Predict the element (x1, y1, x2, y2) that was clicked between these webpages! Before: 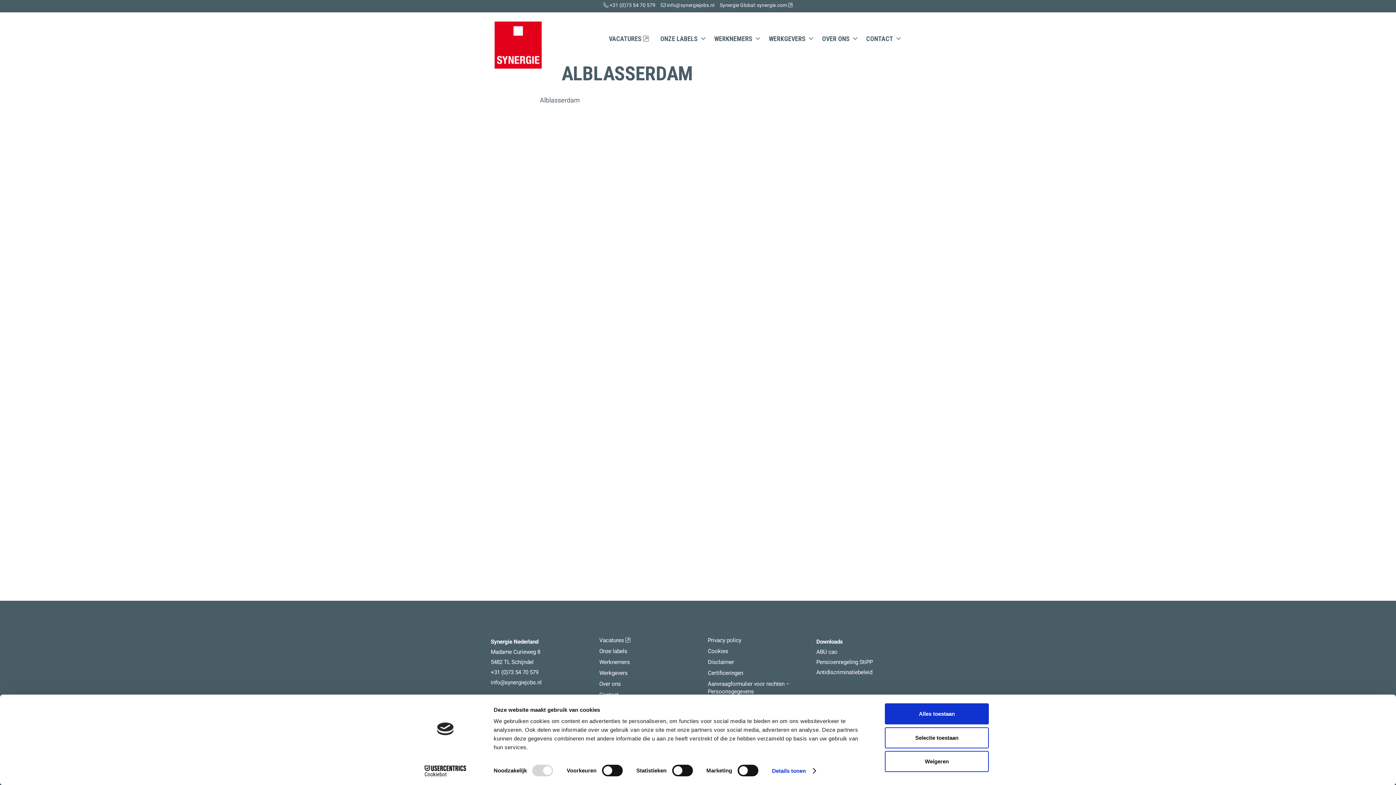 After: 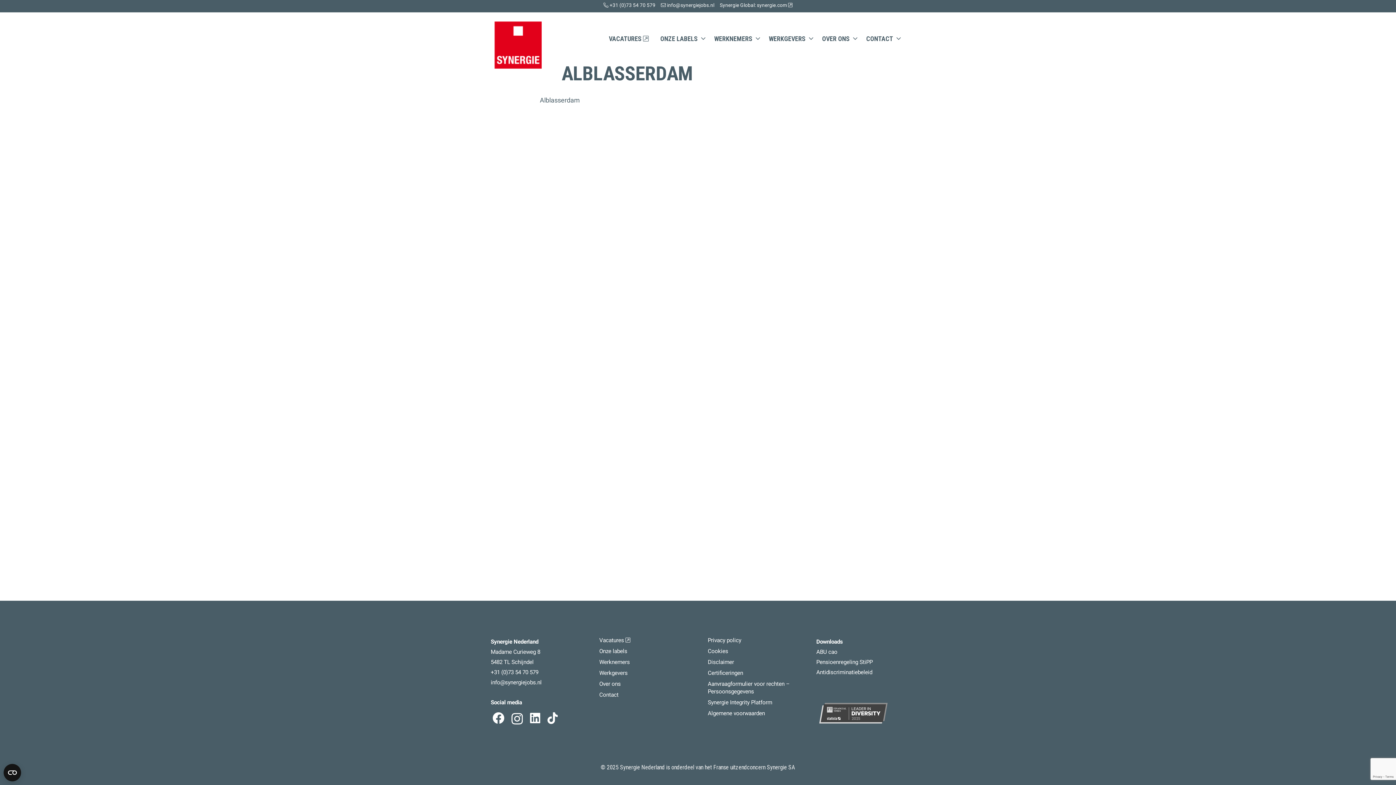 Action: label: Alles toestaan bbox: (885, 703, 989, 724)